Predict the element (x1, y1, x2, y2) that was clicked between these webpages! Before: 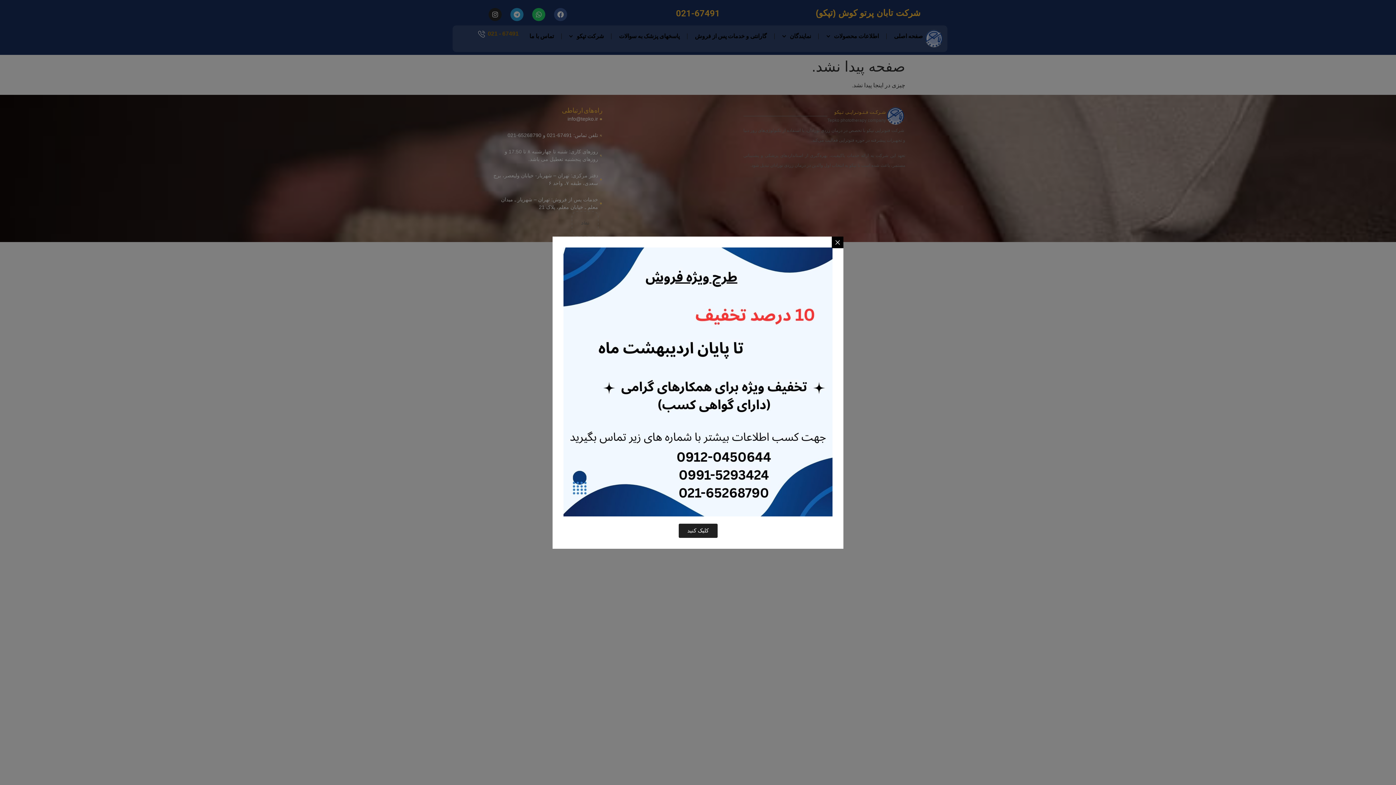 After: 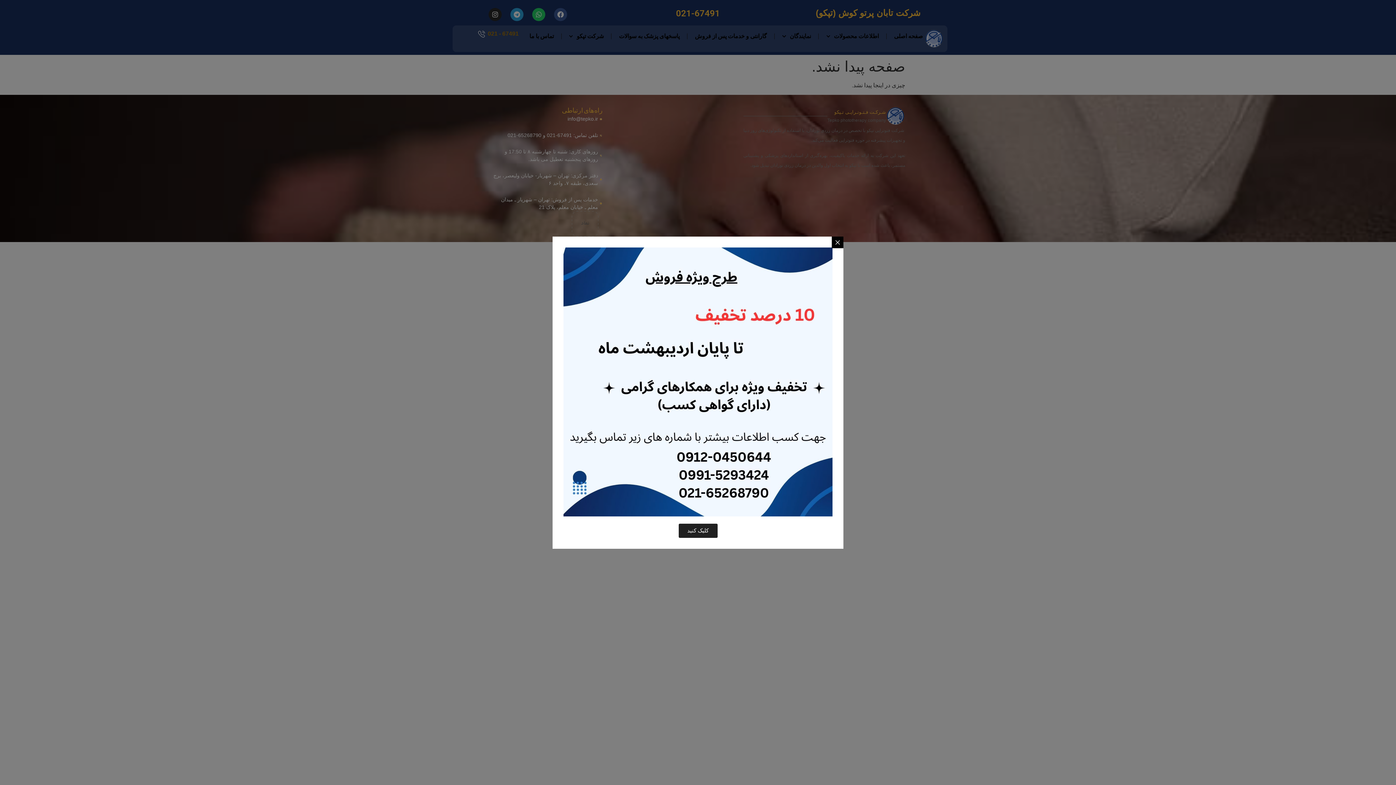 Action: label: کلیک کنید bbox: (678, 523, 717, 538)